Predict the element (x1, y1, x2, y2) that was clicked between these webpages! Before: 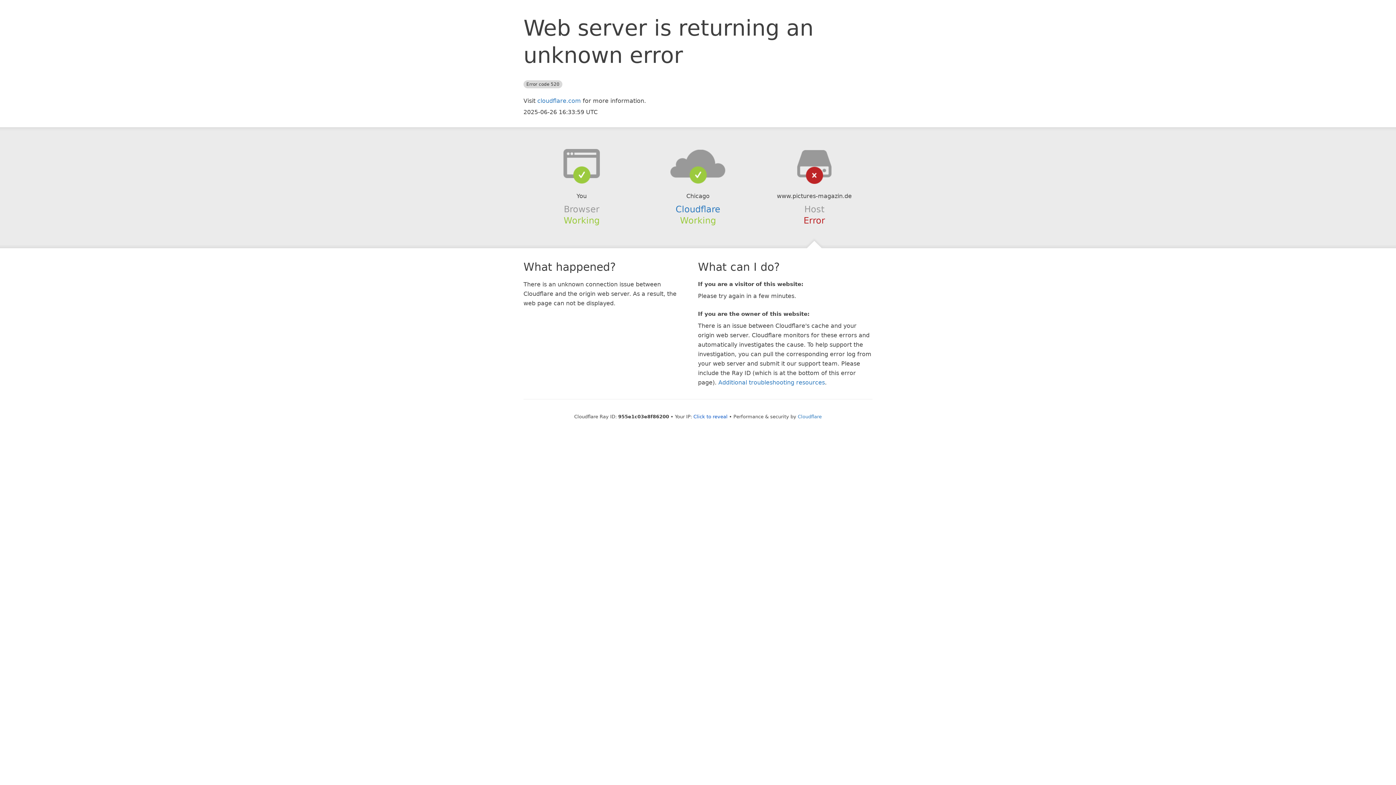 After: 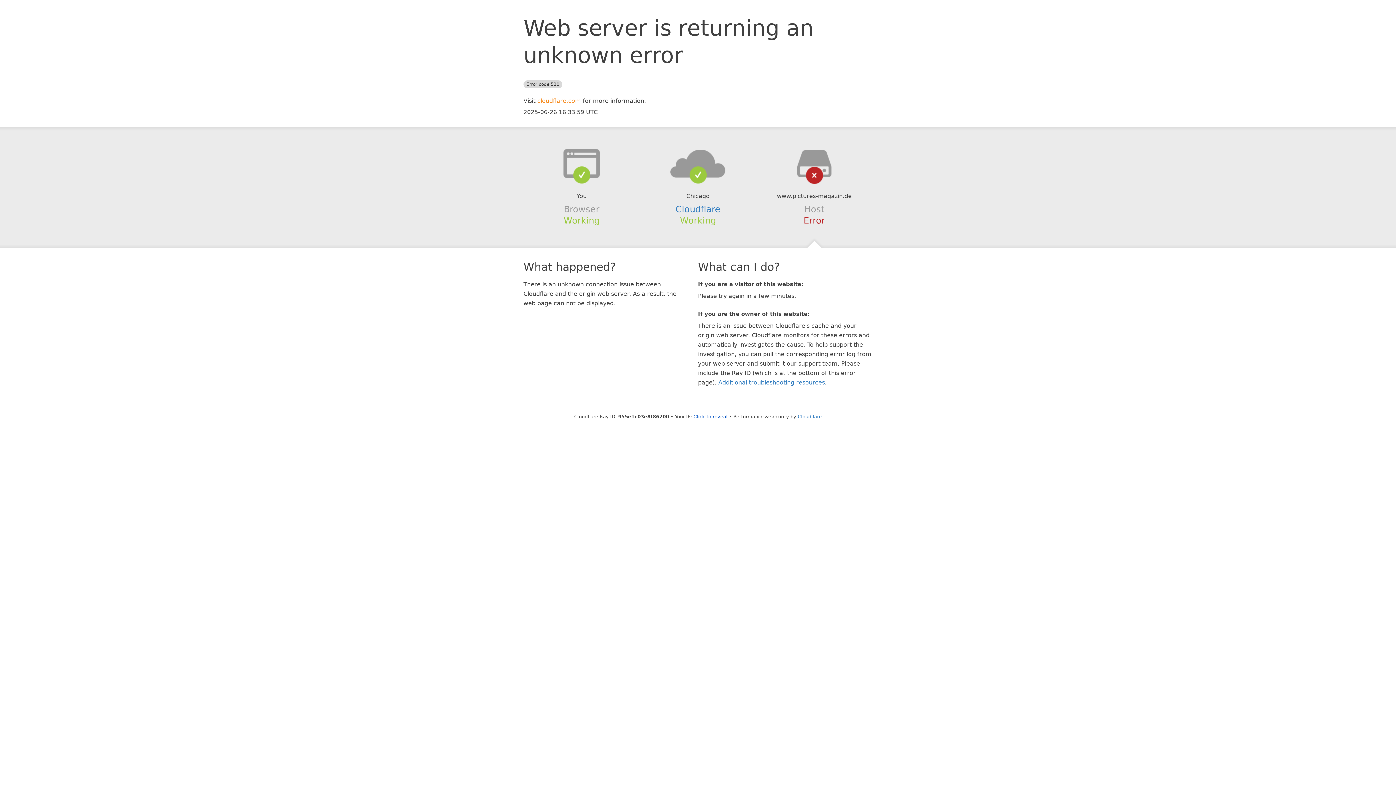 Action: bbox: (537, 97, 581, 104) label: cloudflare.com